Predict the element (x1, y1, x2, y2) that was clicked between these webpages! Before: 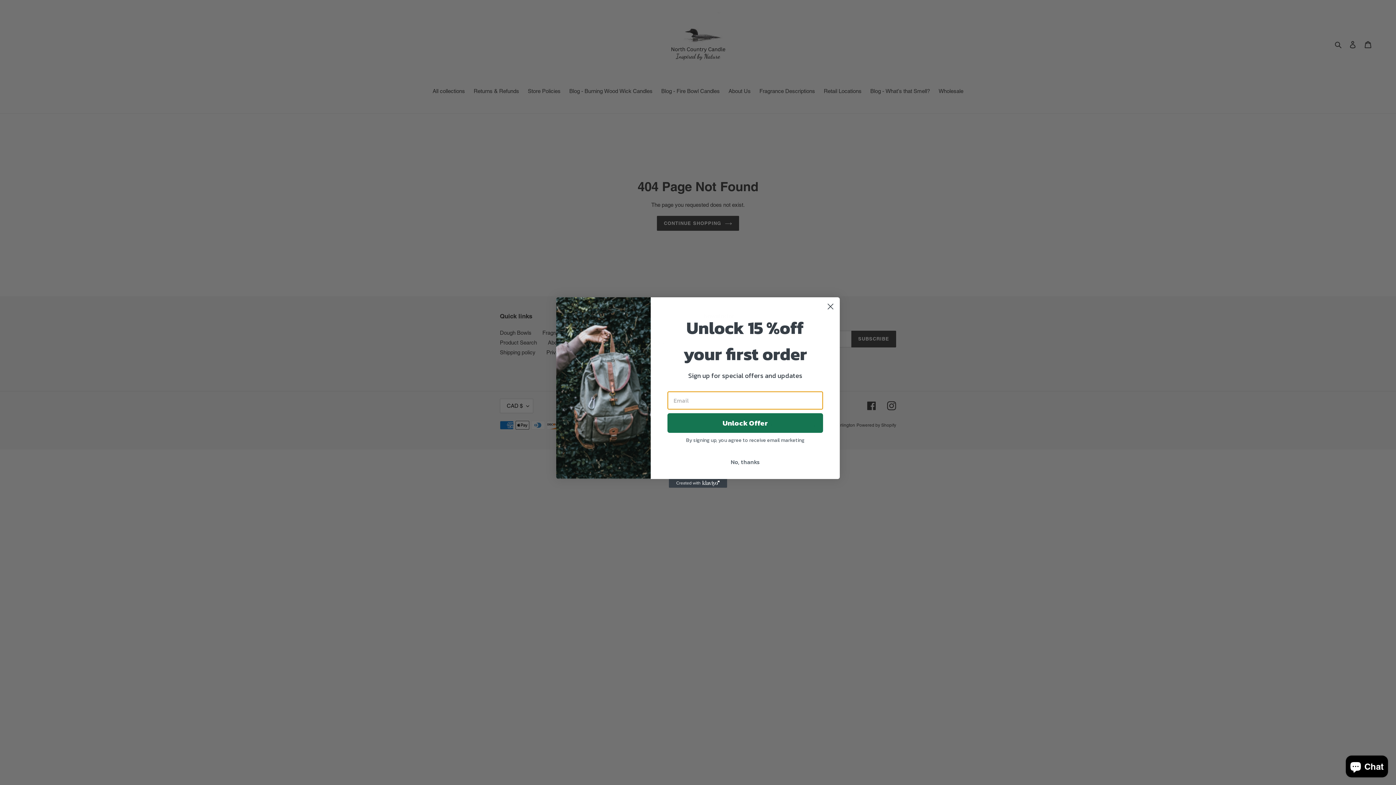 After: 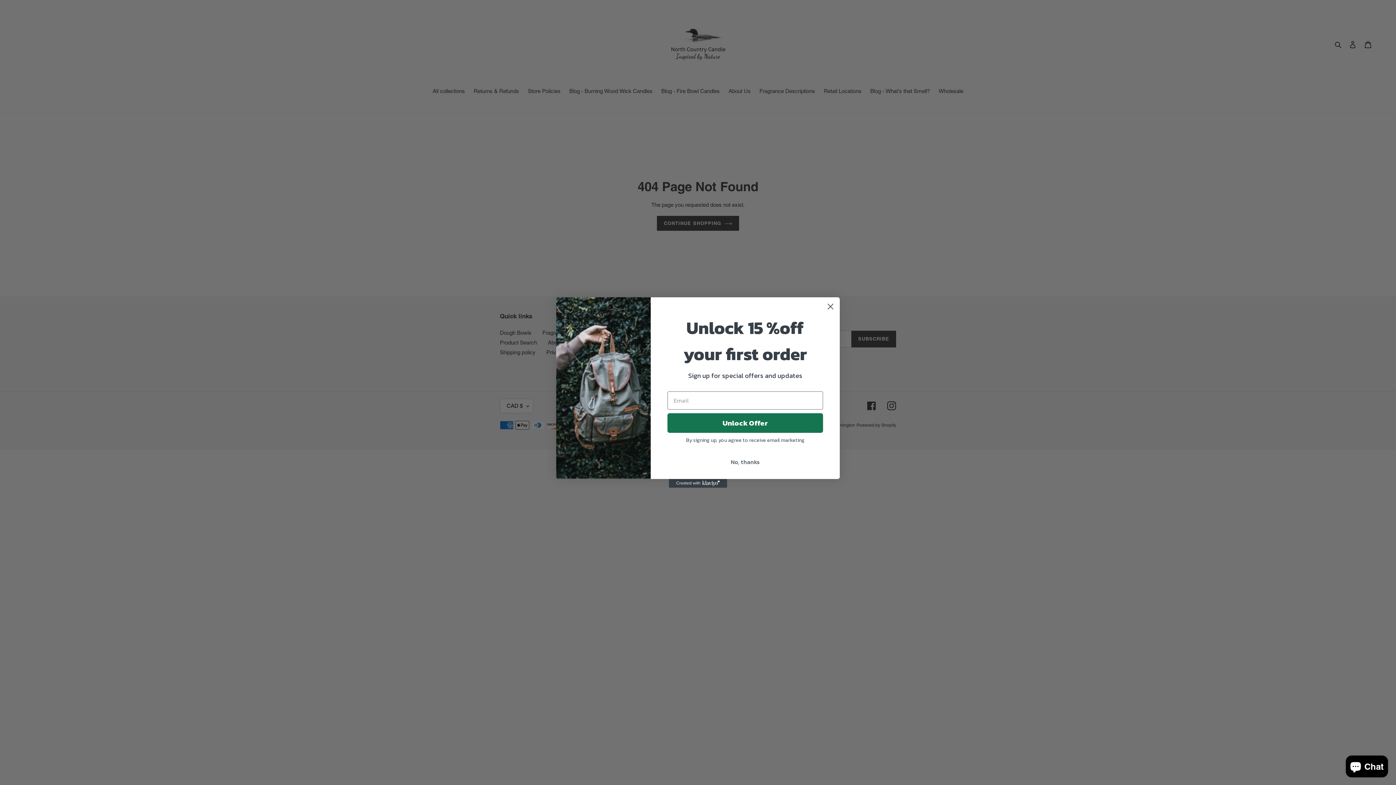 Action: label: Created with Klaviyo - opens in a new tab bbox: (669, 479, 727, 488)